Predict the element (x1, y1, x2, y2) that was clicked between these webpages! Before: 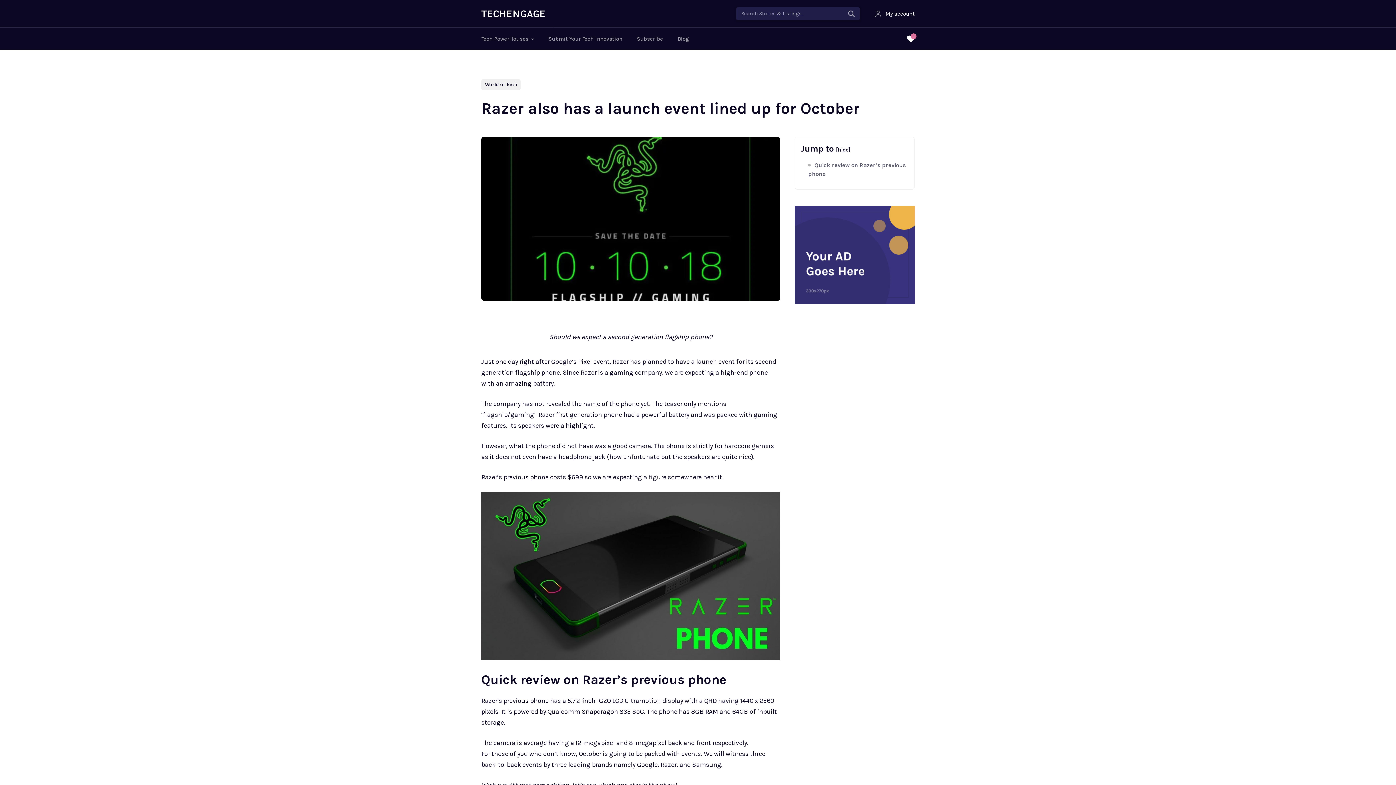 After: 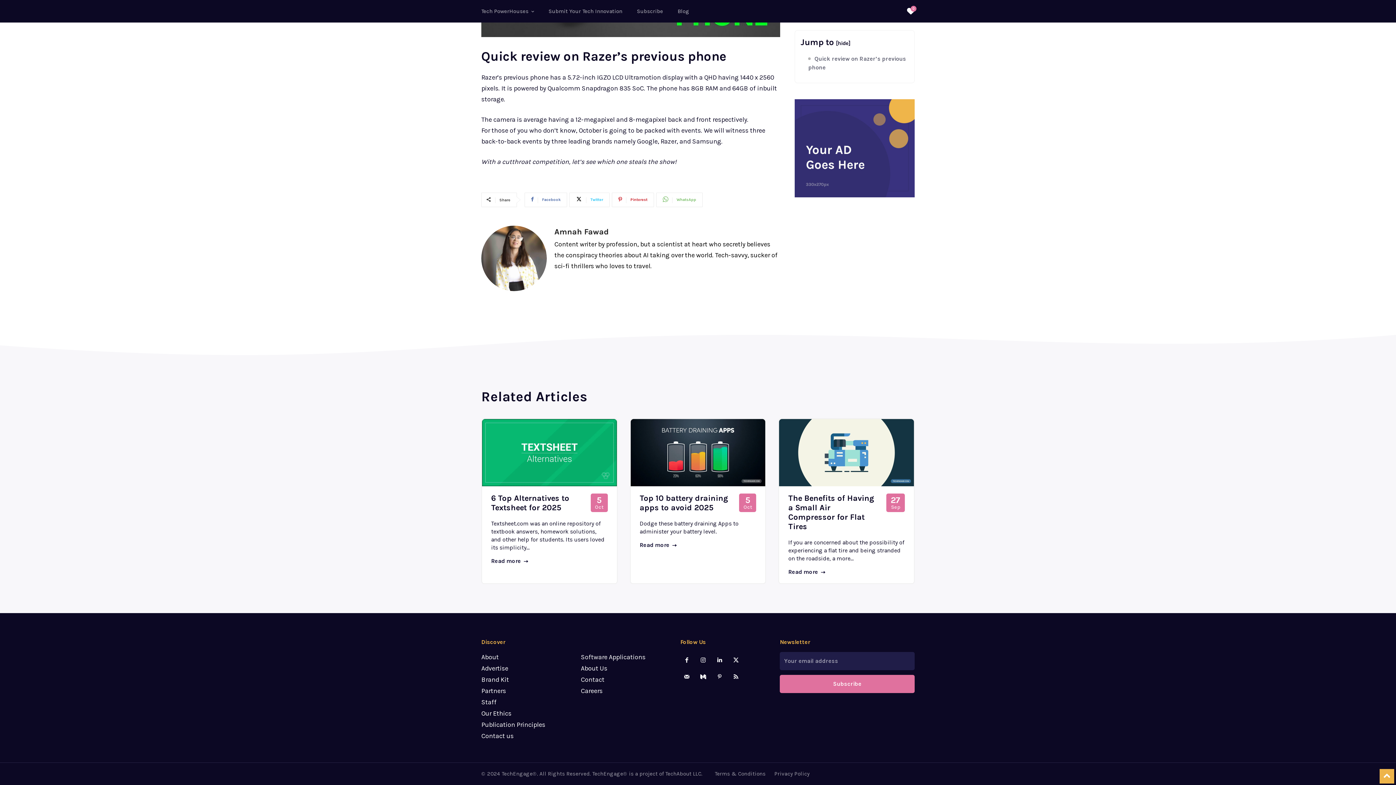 Action: bbox: (808, 161, 909, 178) label: Quick review on Razer’s previous phone